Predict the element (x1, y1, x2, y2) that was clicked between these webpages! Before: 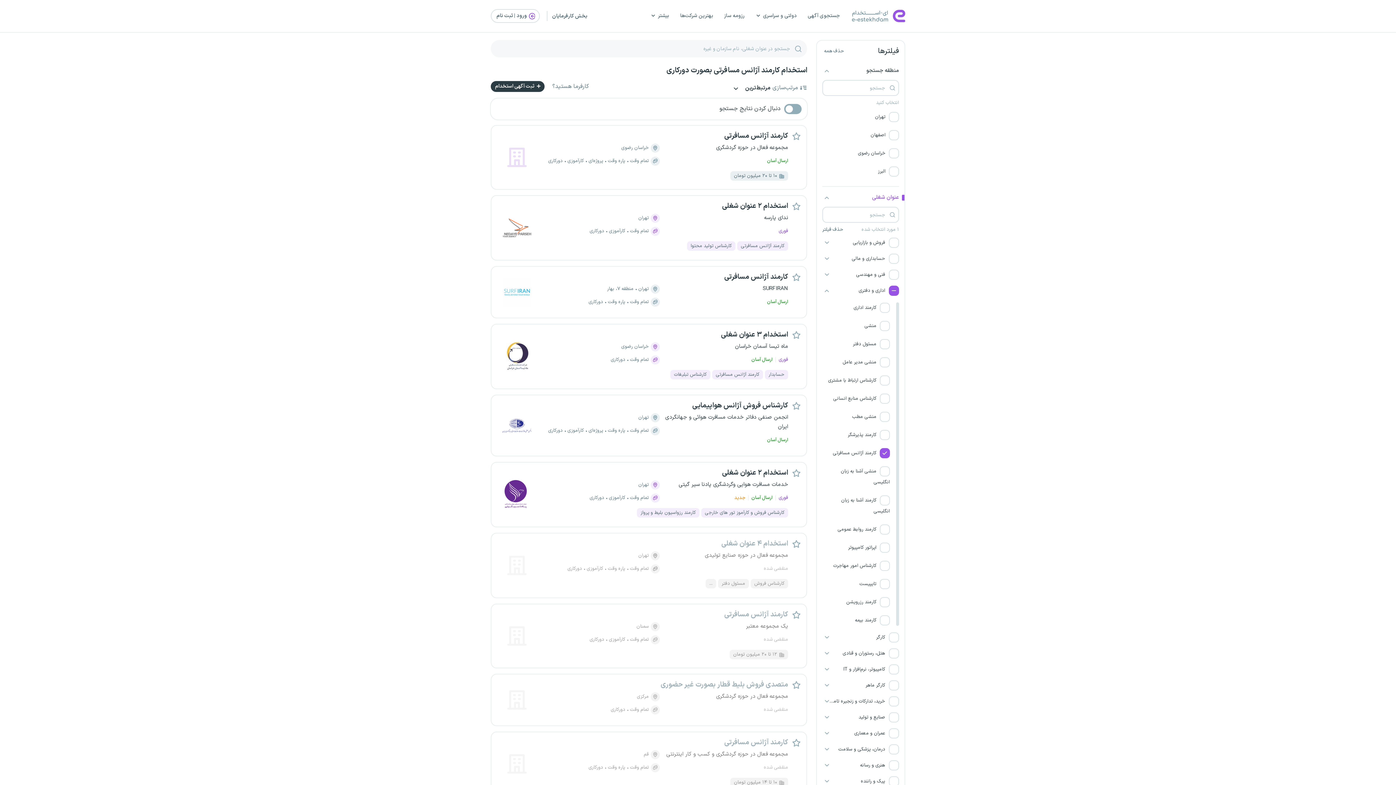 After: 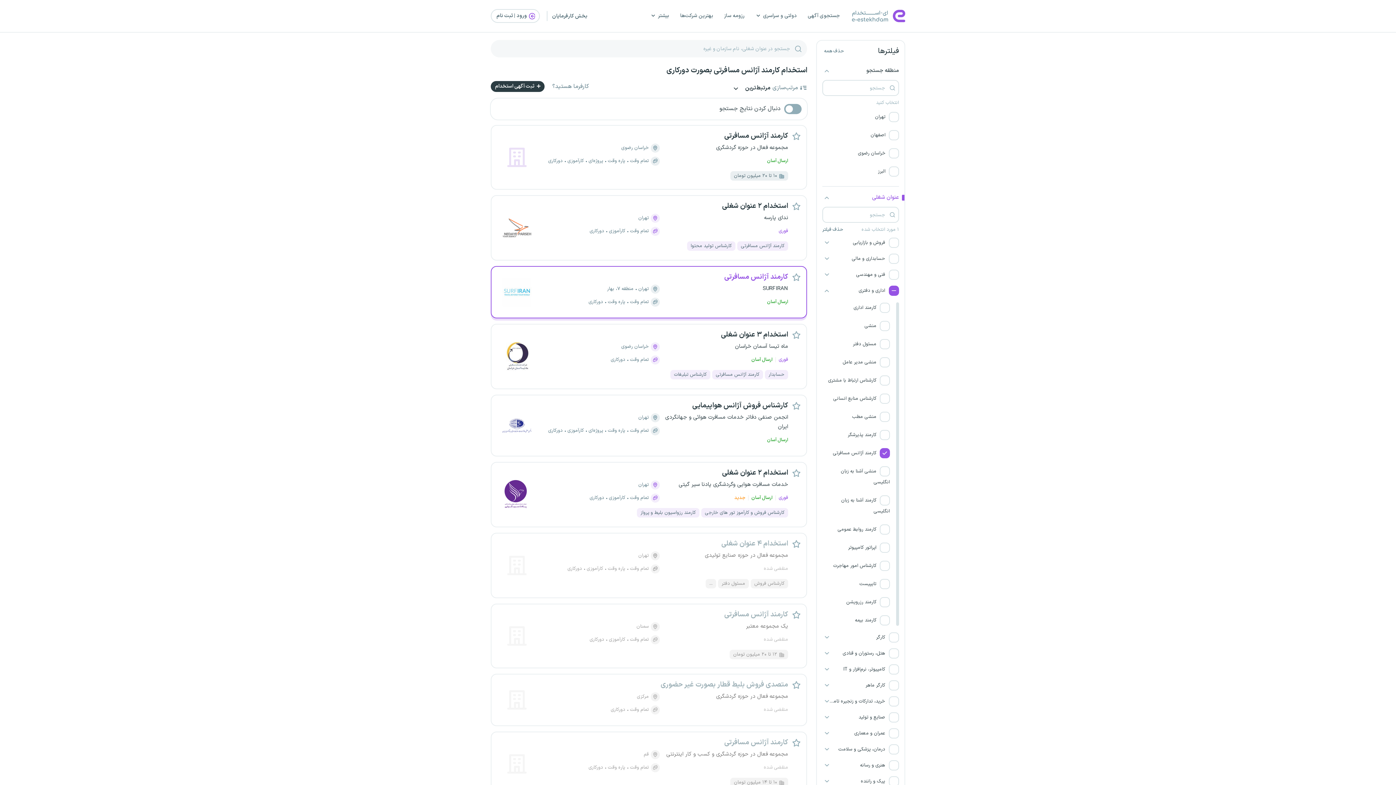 Action: bbox: (502, 270, 788, 310) label: کارمند آژانس مسافرتی
SURFIRAN
ارسال آسان
تهرانمنطقه ۷، بهار
تمام وقتپاره وقتدورکاری
	